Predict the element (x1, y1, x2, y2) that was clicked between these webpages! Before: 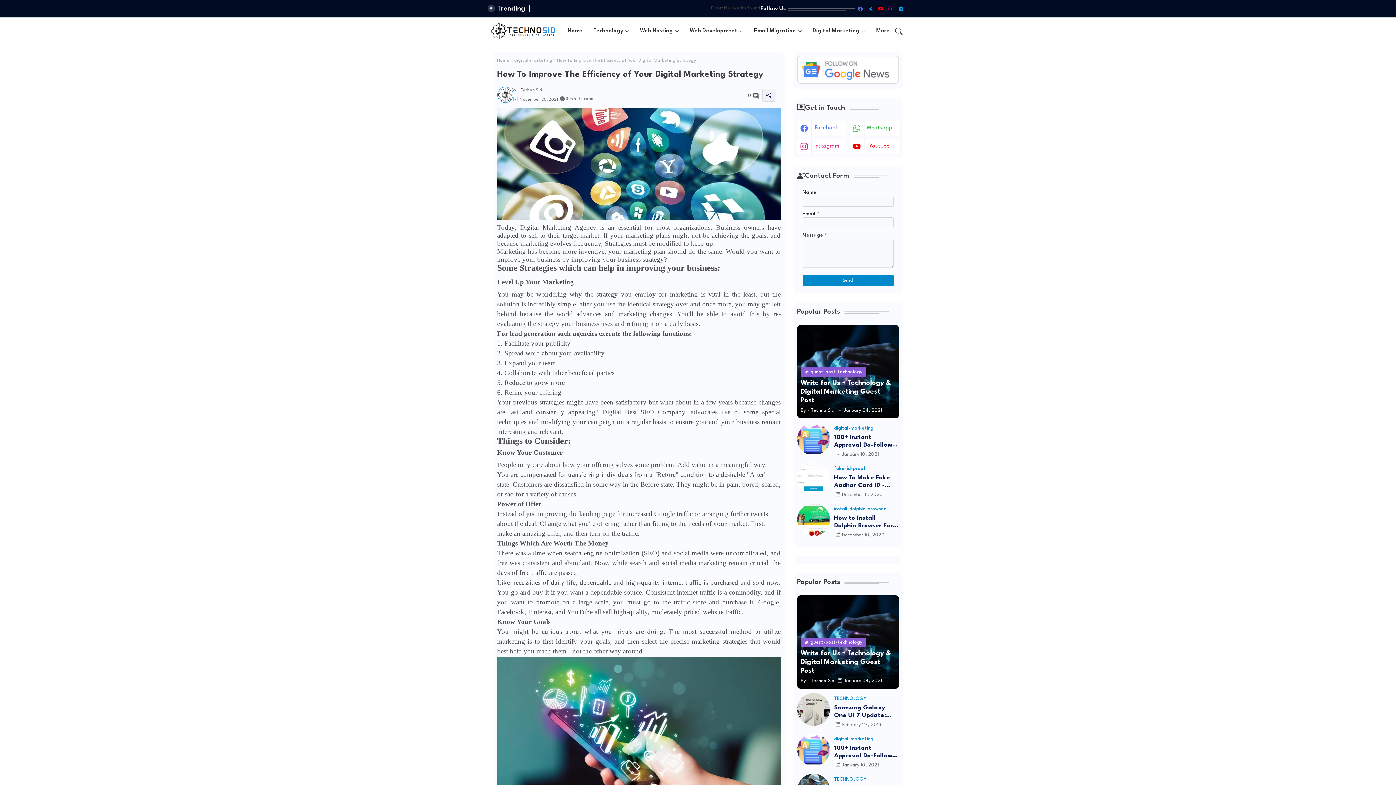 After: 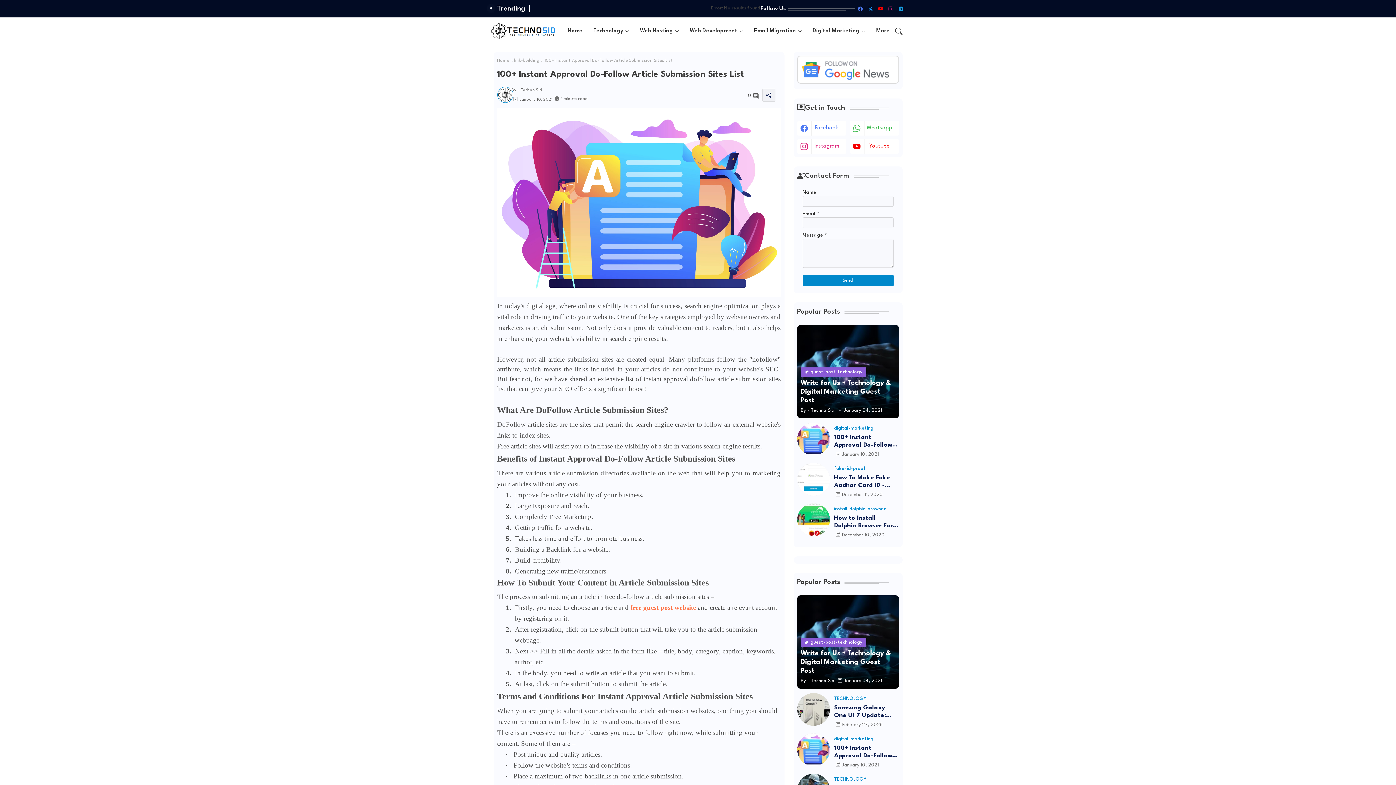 Action: label: 100+ Instant Approval Do-Follow Article Submission Sites List bbox: (834, 744, 899, 759)